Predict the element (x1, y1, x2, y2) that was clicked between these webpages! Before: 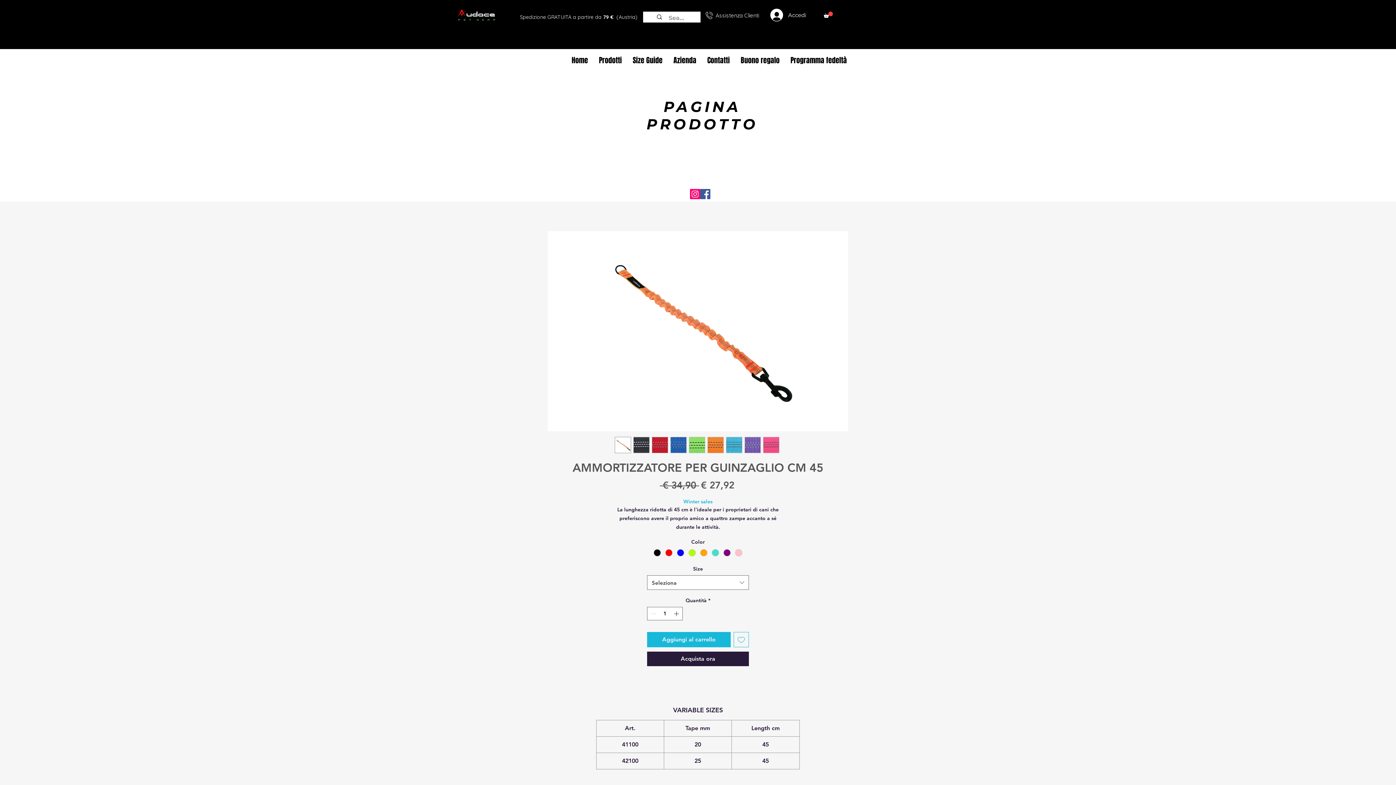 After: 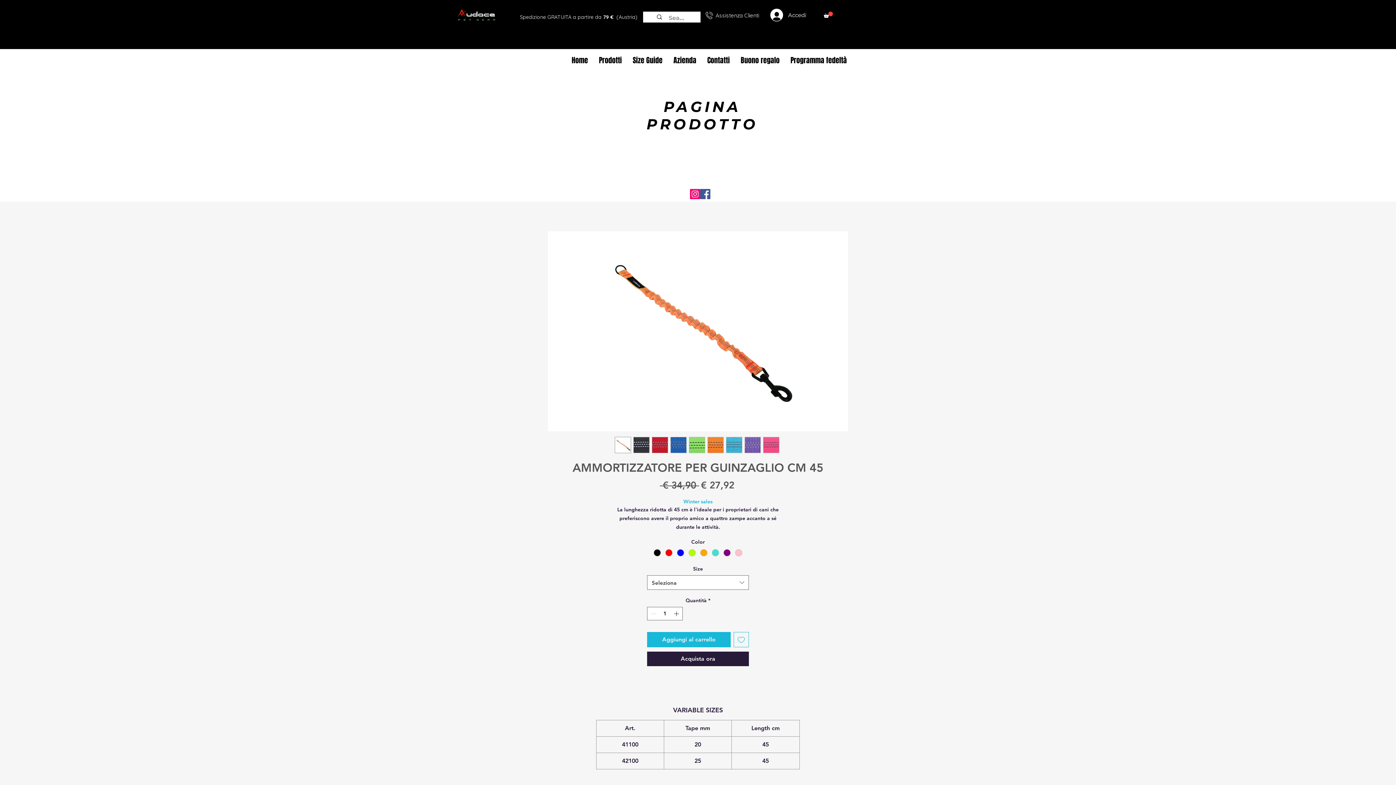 Action: bbox: (824, 11, 833, 17)